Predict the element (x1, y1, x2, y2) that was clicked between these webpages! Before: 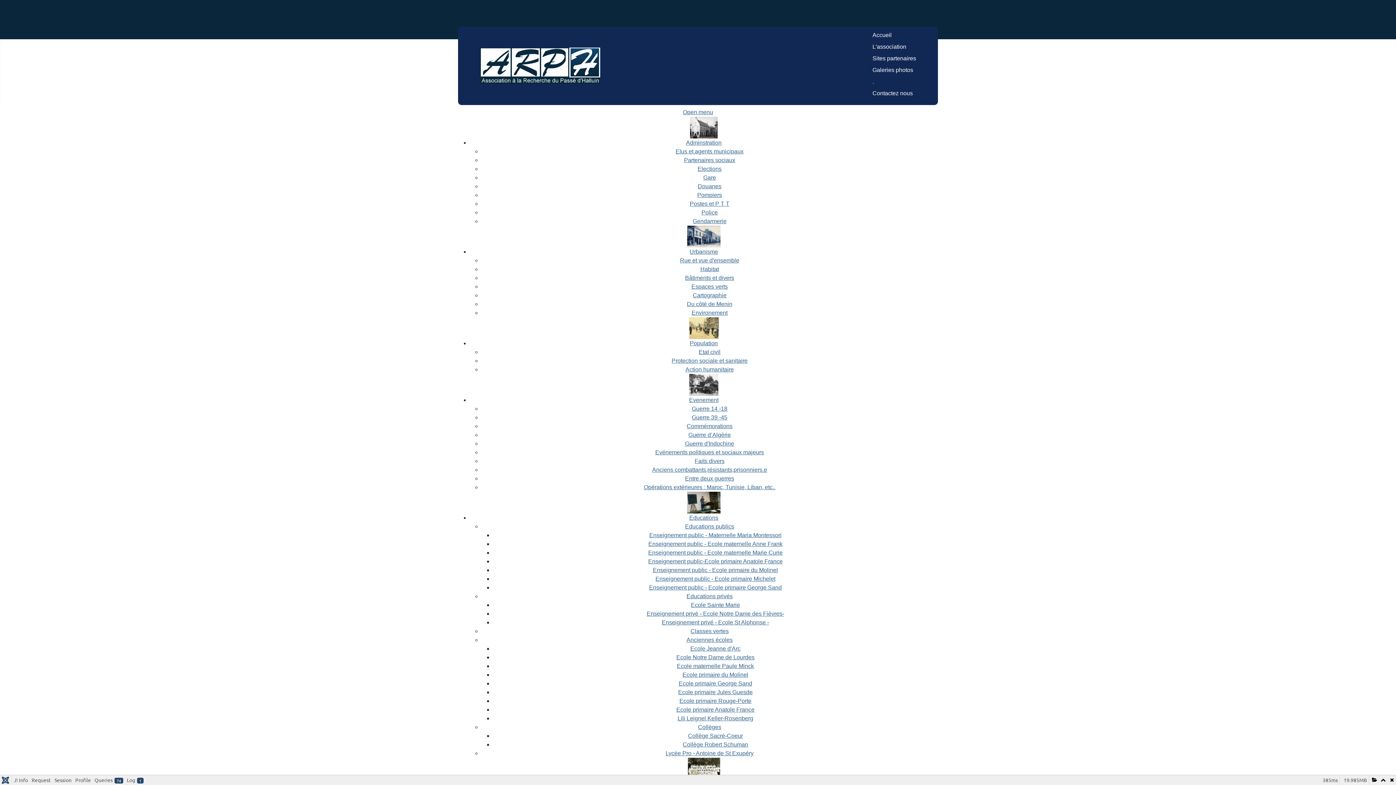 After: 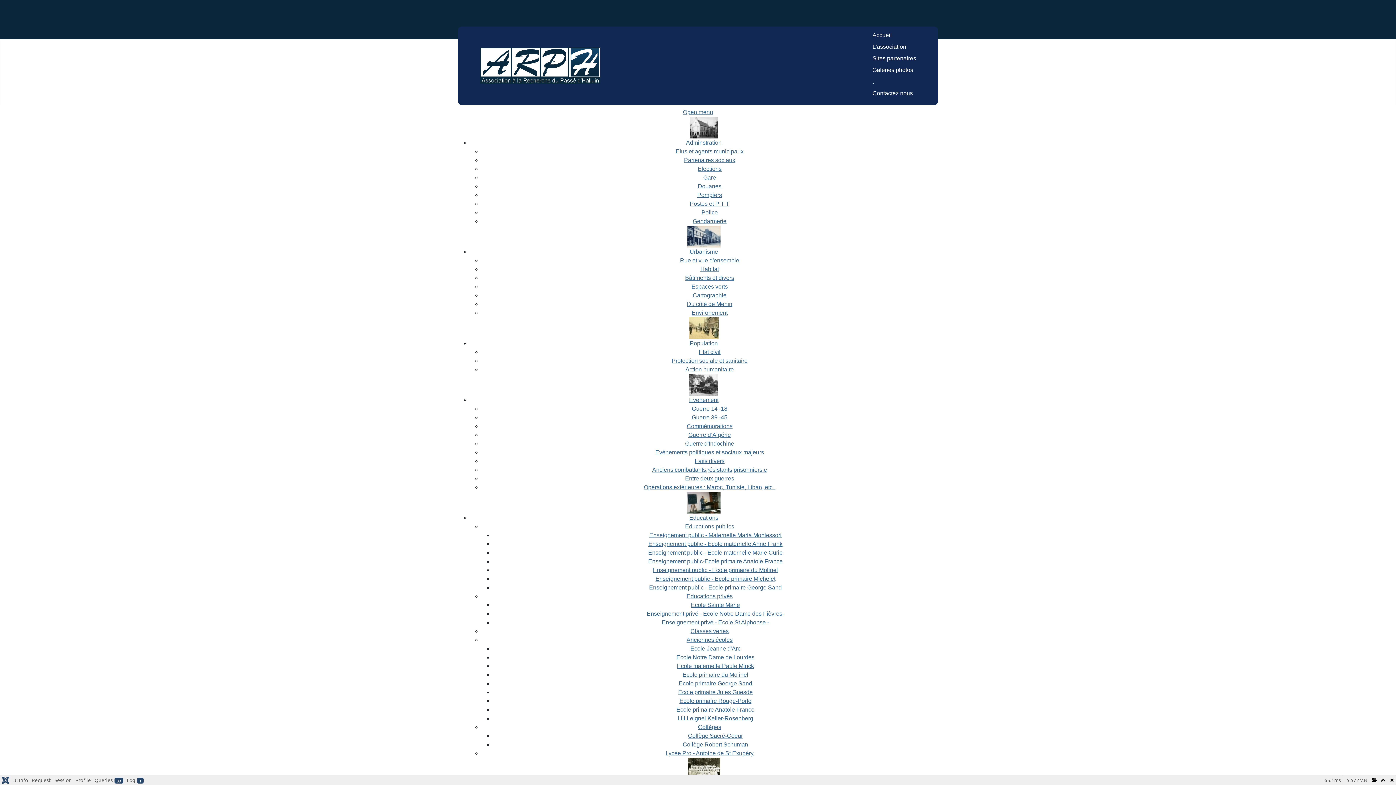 Action: bbox: (691, 602, 740, 608) label: Ecole Sainte Marie